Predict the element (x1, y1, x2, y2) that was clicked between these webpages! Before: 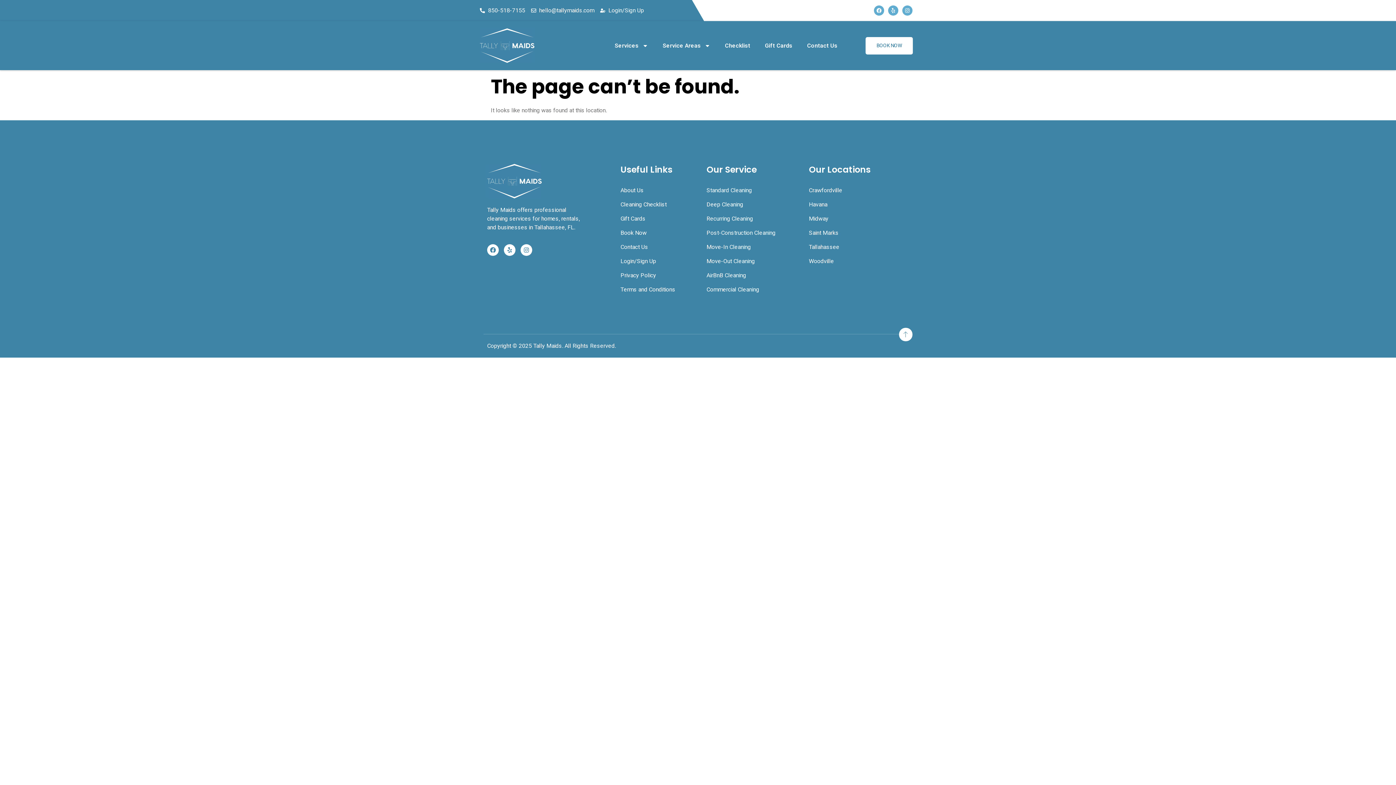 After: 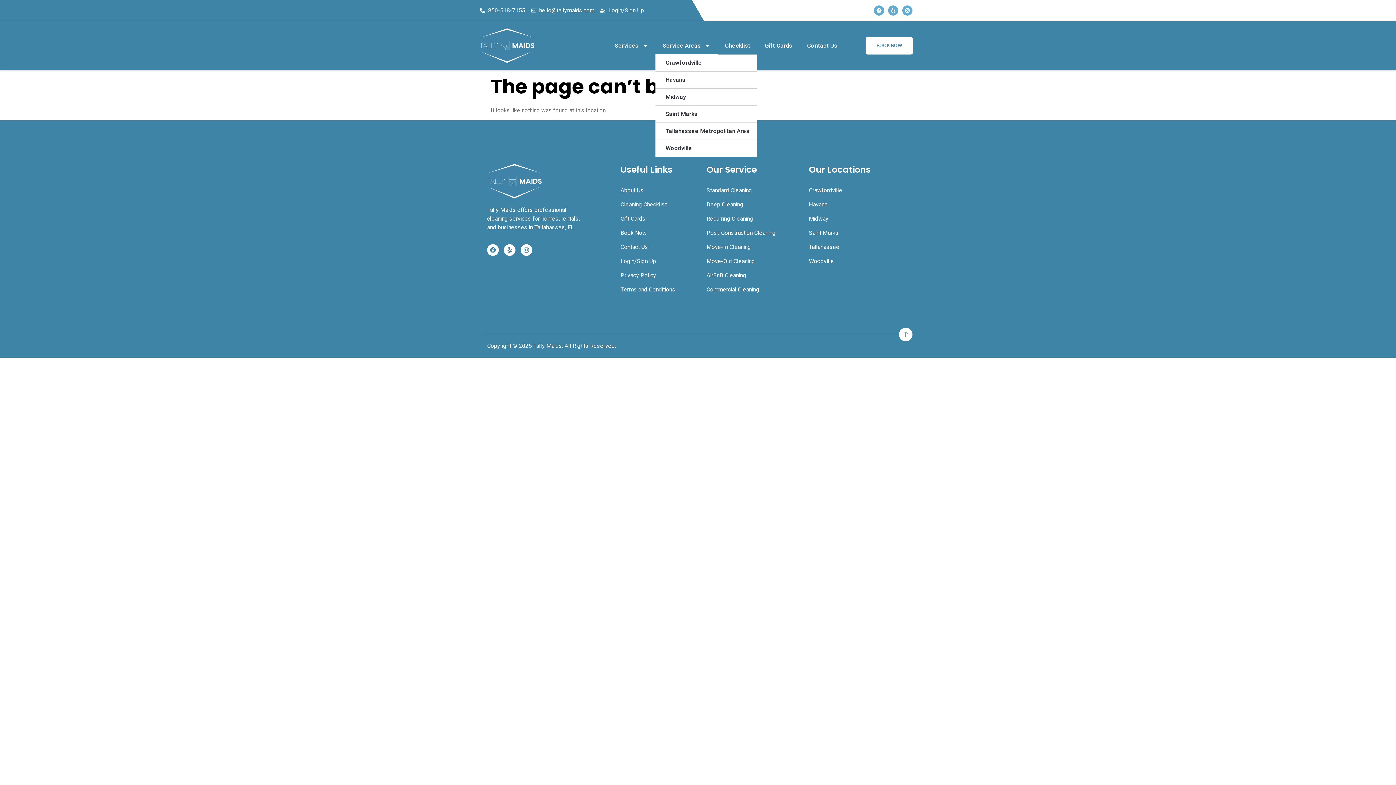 Action: label: Service Areas bbox: (655, 36, 717, 54)